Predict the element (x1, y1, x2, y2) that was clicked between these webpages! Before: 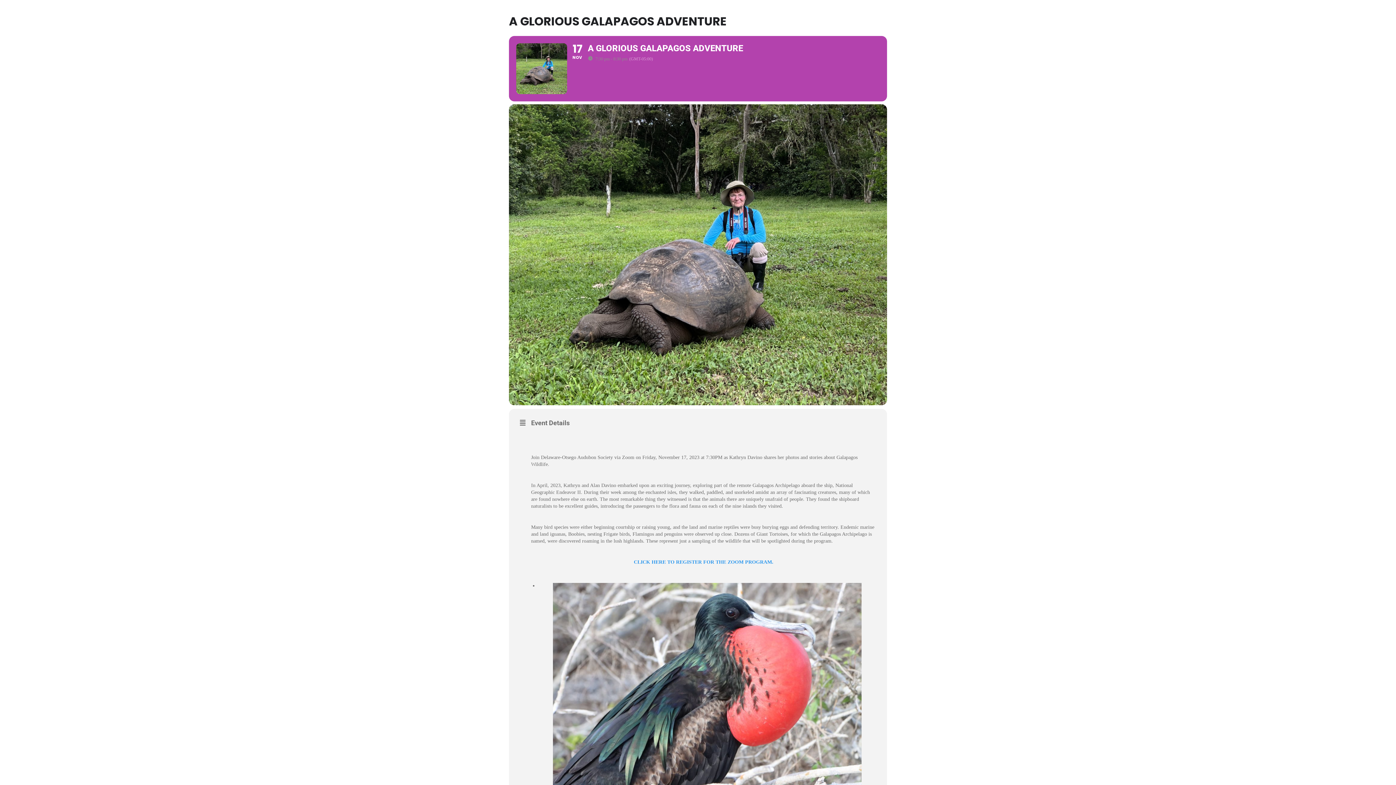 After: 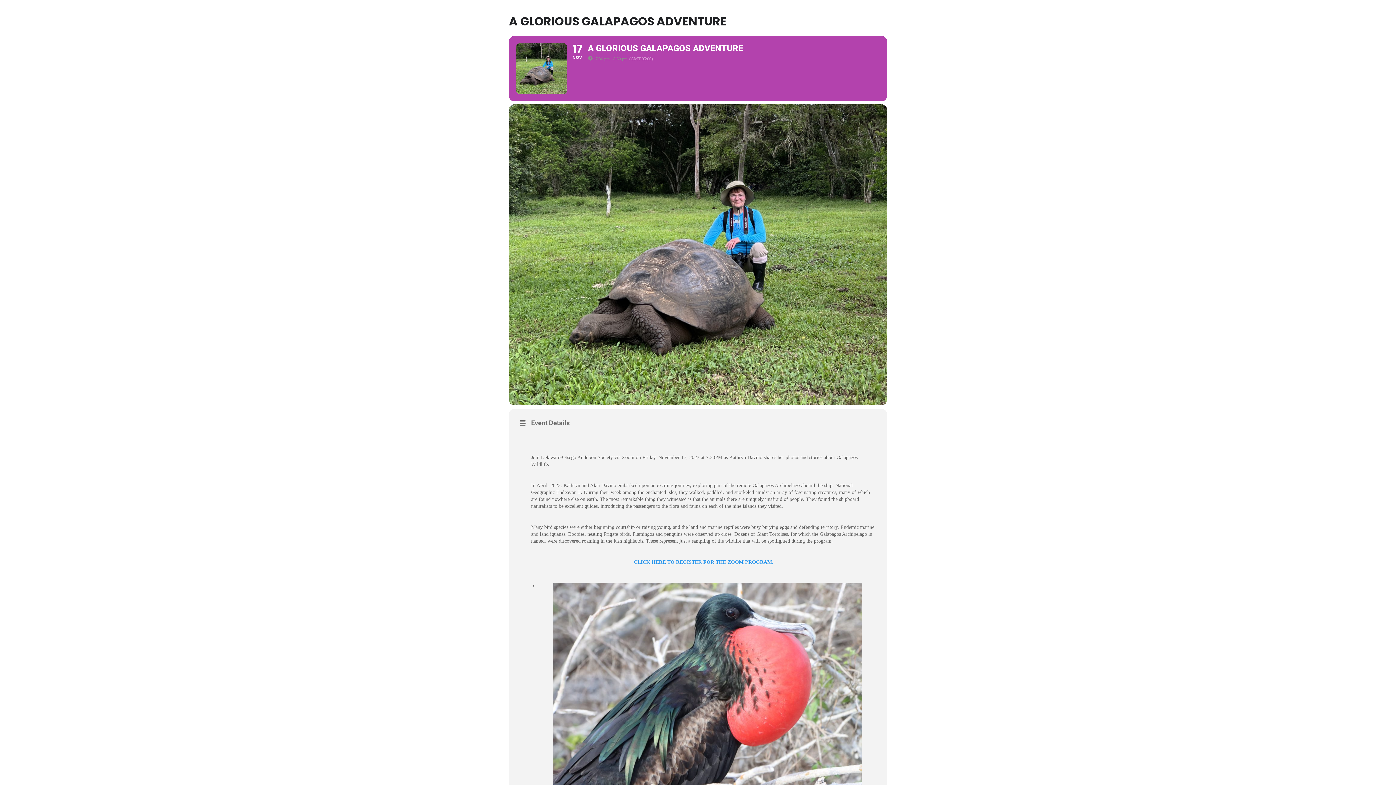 Action: label: CLICK HERE TO REGISTER FOR THE ZOOM PROGRAM. (opens in a new tab) bbox: (634, 559, 773, 565)